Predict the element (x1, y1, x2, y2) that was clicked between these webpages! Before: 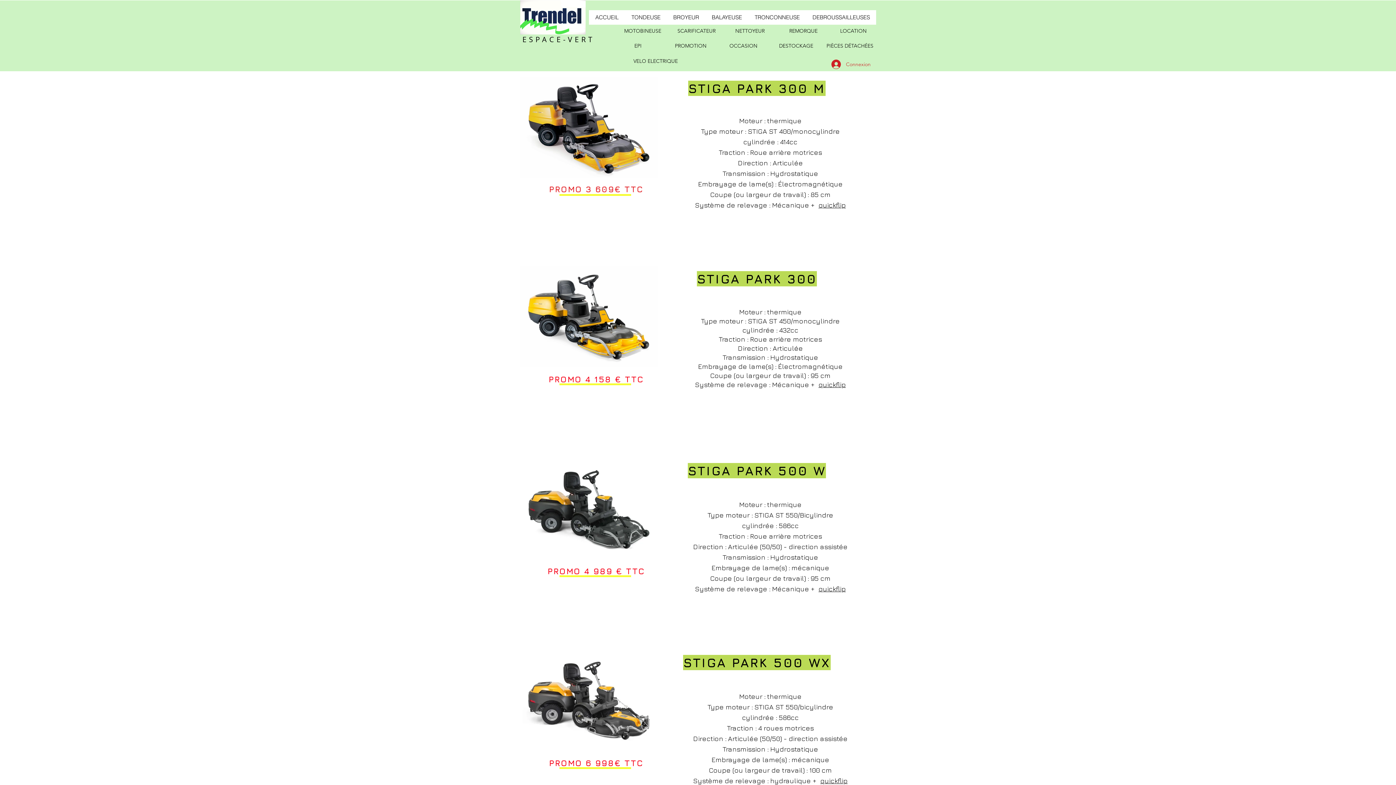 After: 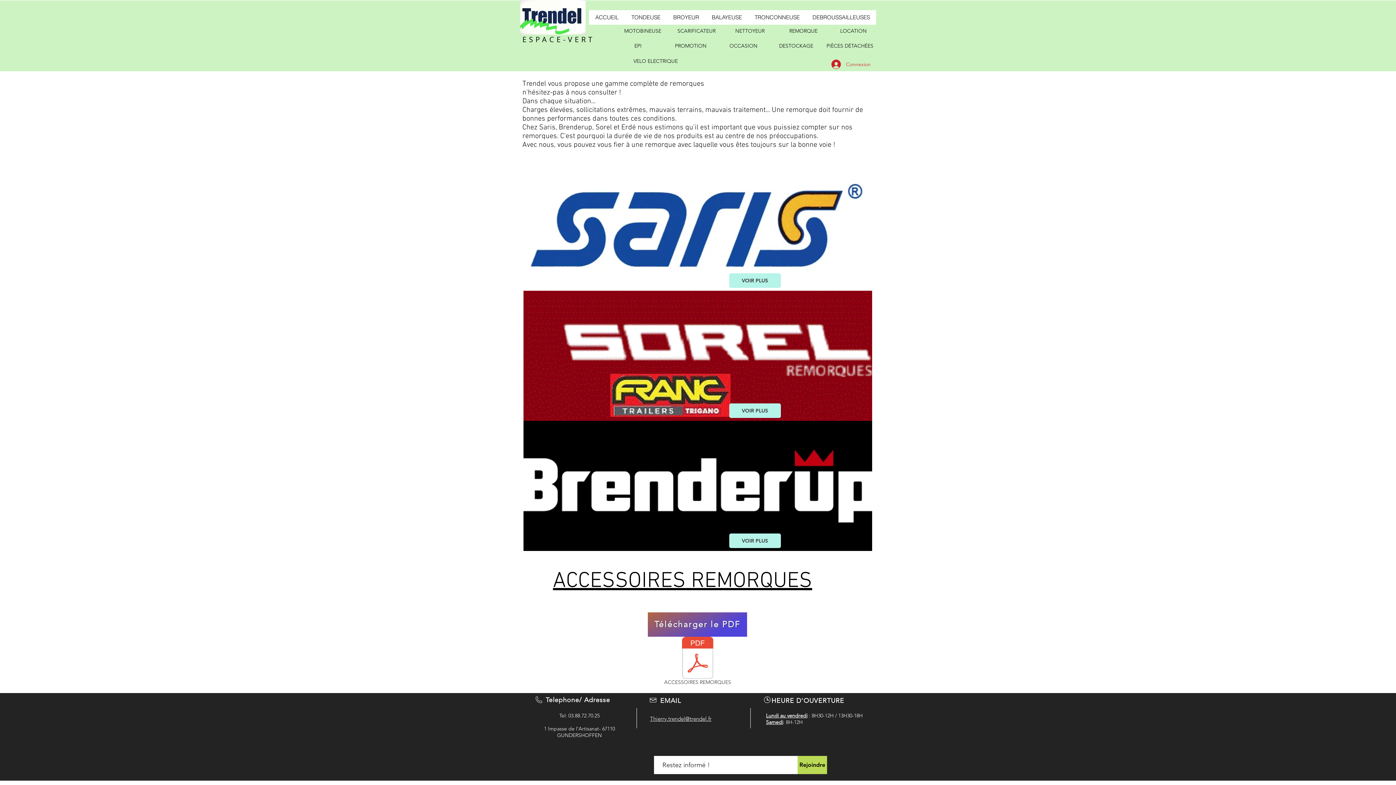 Action: bbox: (777, 24, 829, 37) label: REMORQUE